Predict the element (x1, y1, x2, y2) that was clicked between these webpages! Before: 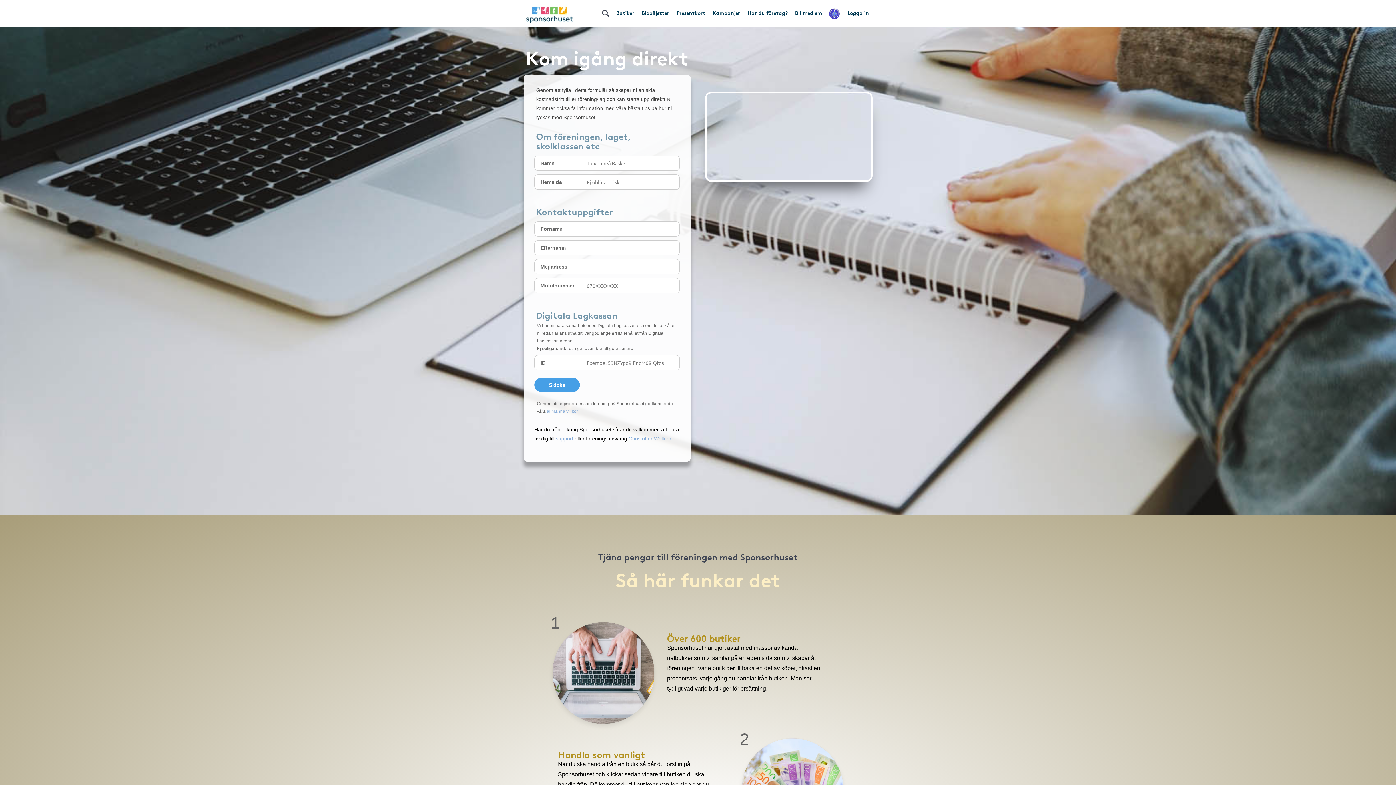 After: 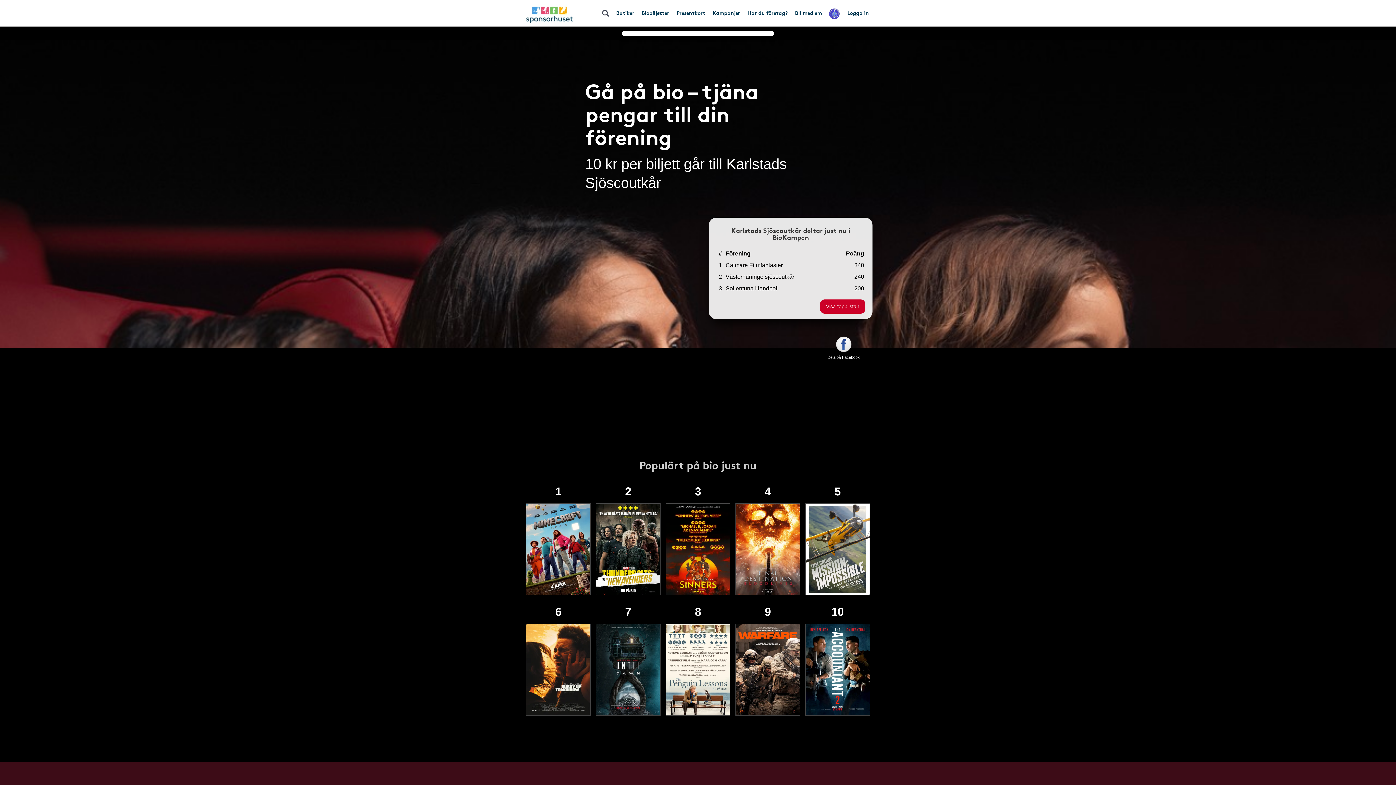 Action: bbox: (638, 3, 673, 21) label: Biobiljetter